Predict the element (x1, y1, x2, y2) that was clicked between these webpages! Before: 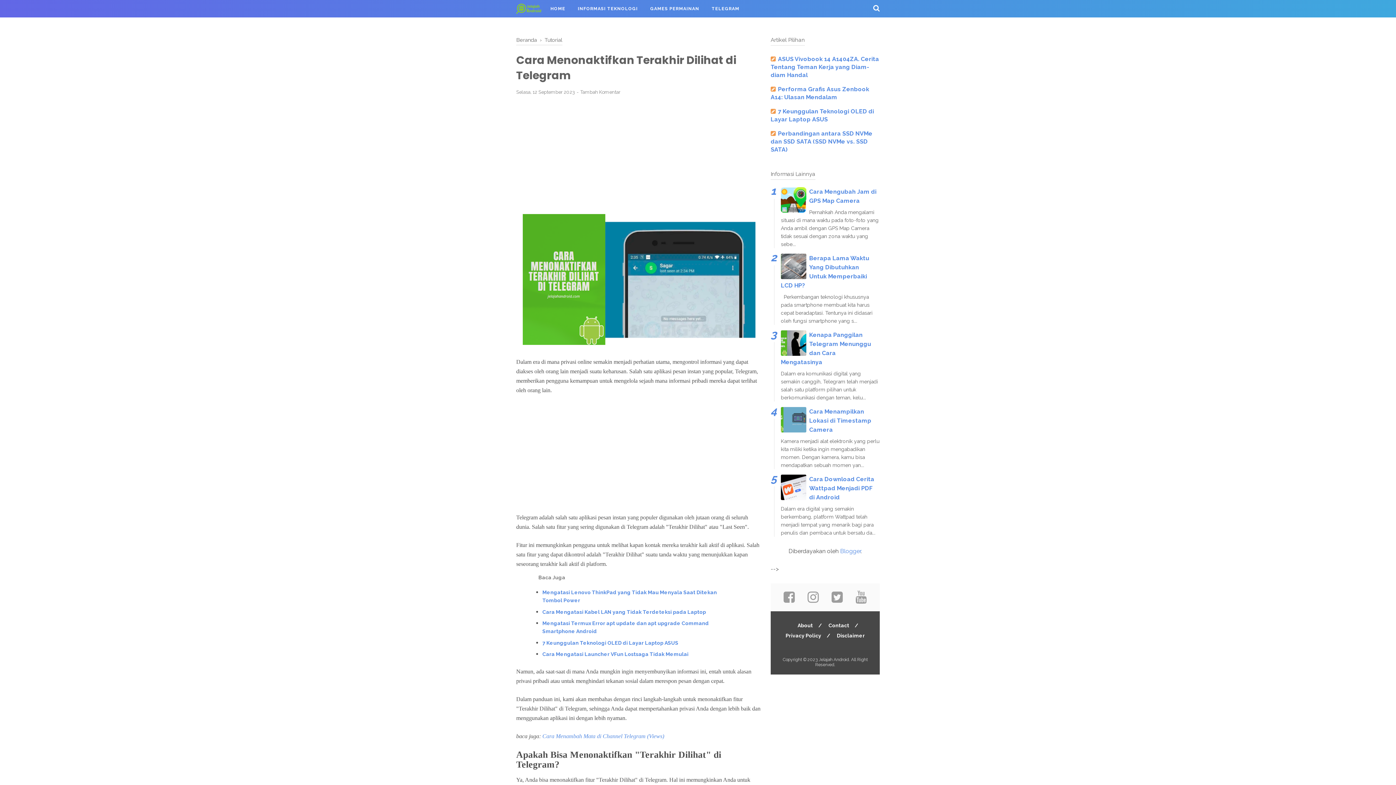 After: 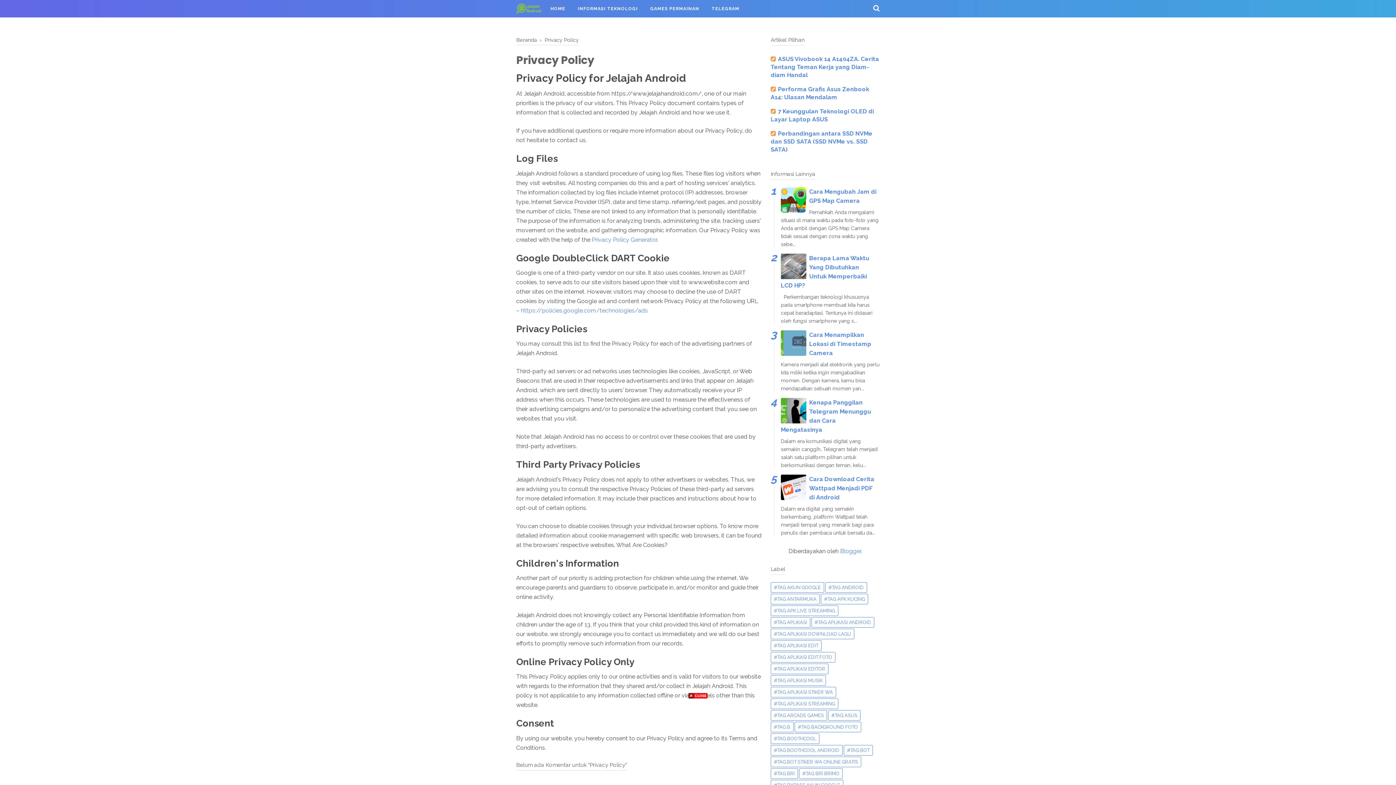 Action: bbox: (788, 598, 823, 604) label: Privacy Policy